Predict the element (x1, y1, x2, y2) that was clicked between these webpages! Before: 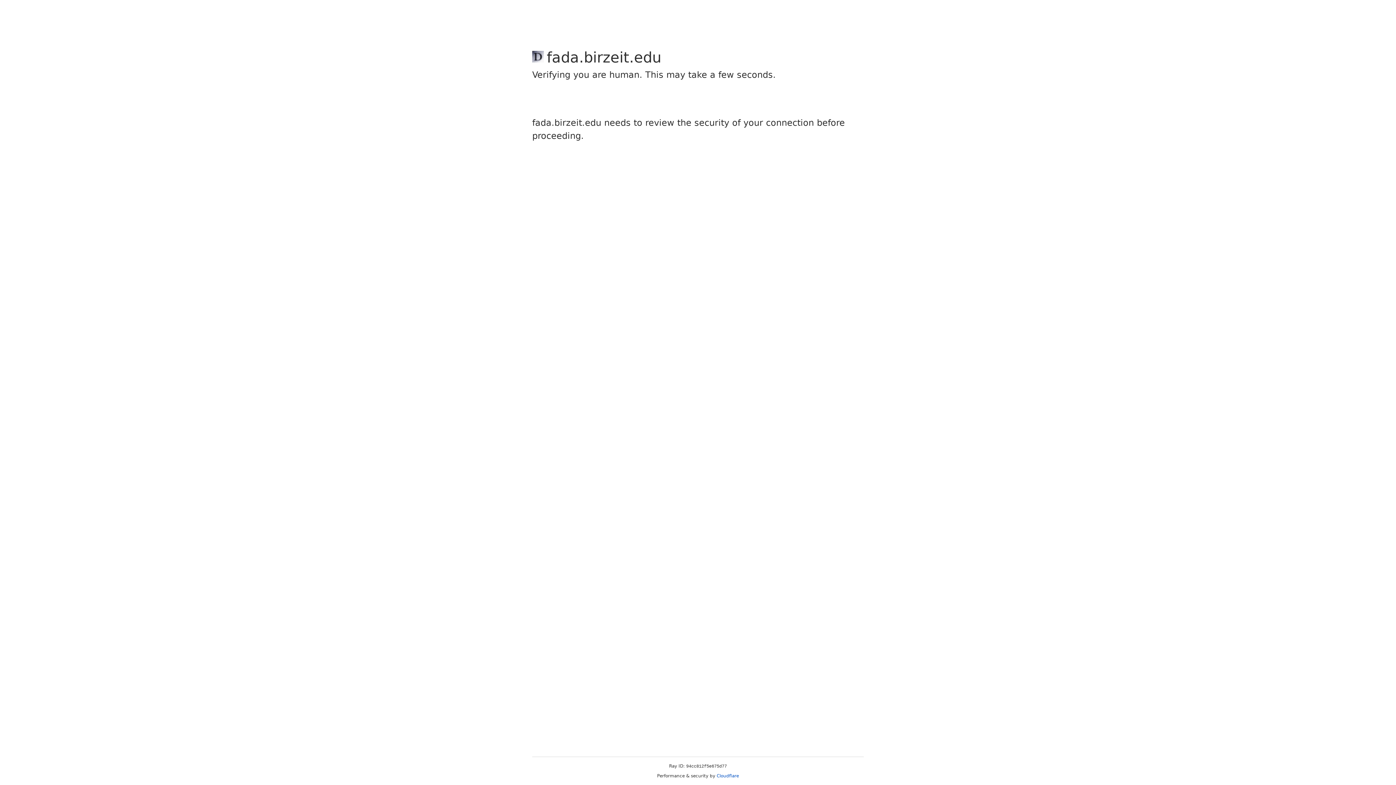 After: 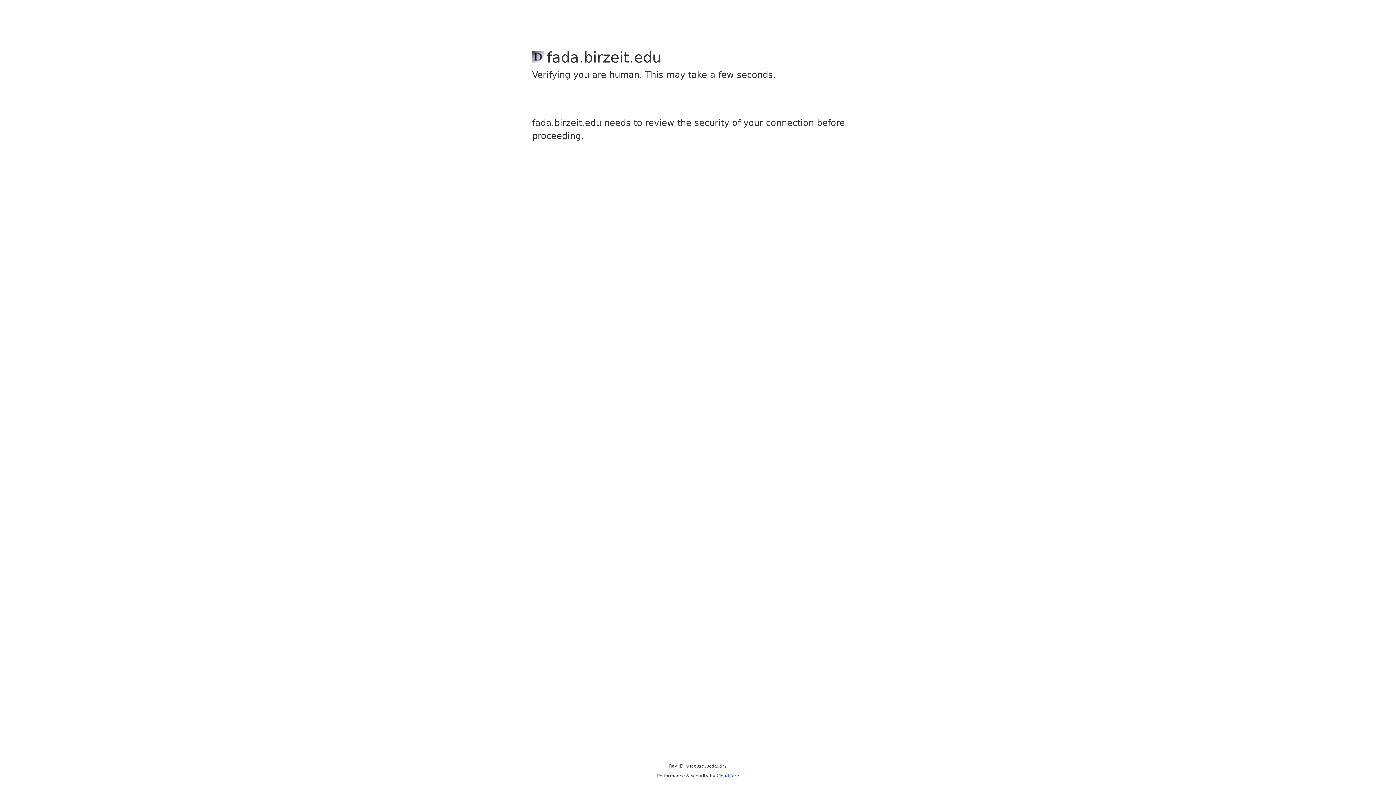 Action: label: Cloudflare bbox: (716, 773, 739, 778)